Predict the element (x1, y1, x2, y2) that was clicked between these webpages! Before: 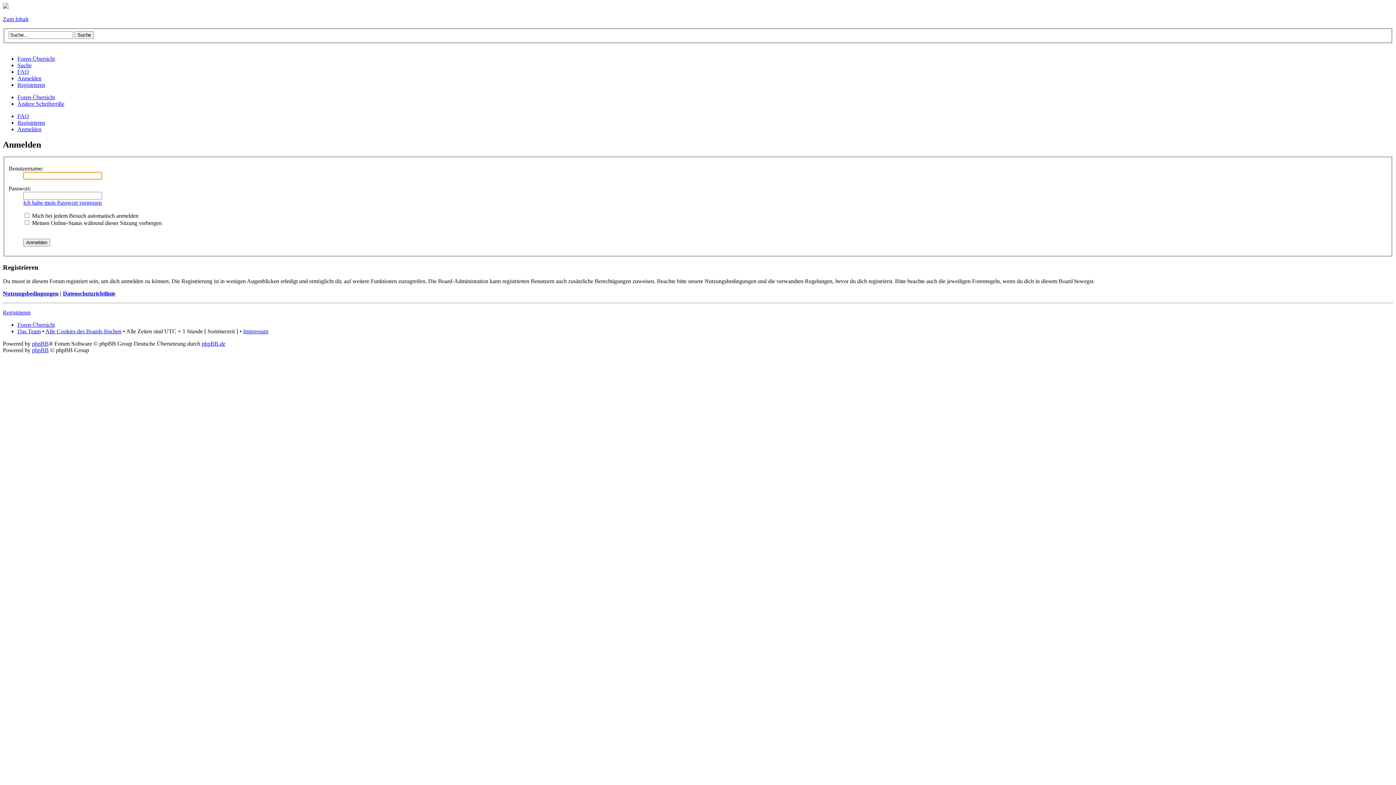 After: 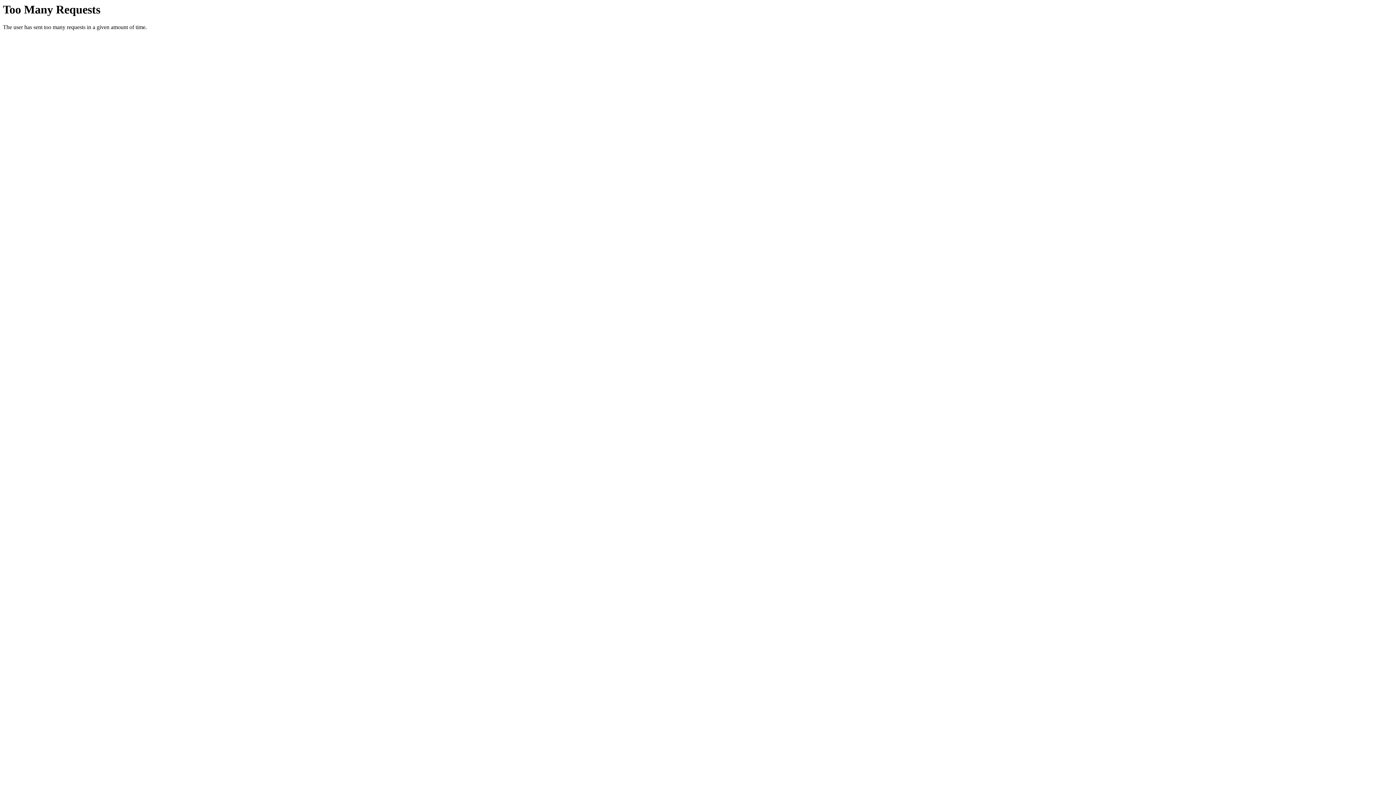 Action: bbox: (45, 328, 121, 334) label: Alle Cookies des Boards löschen